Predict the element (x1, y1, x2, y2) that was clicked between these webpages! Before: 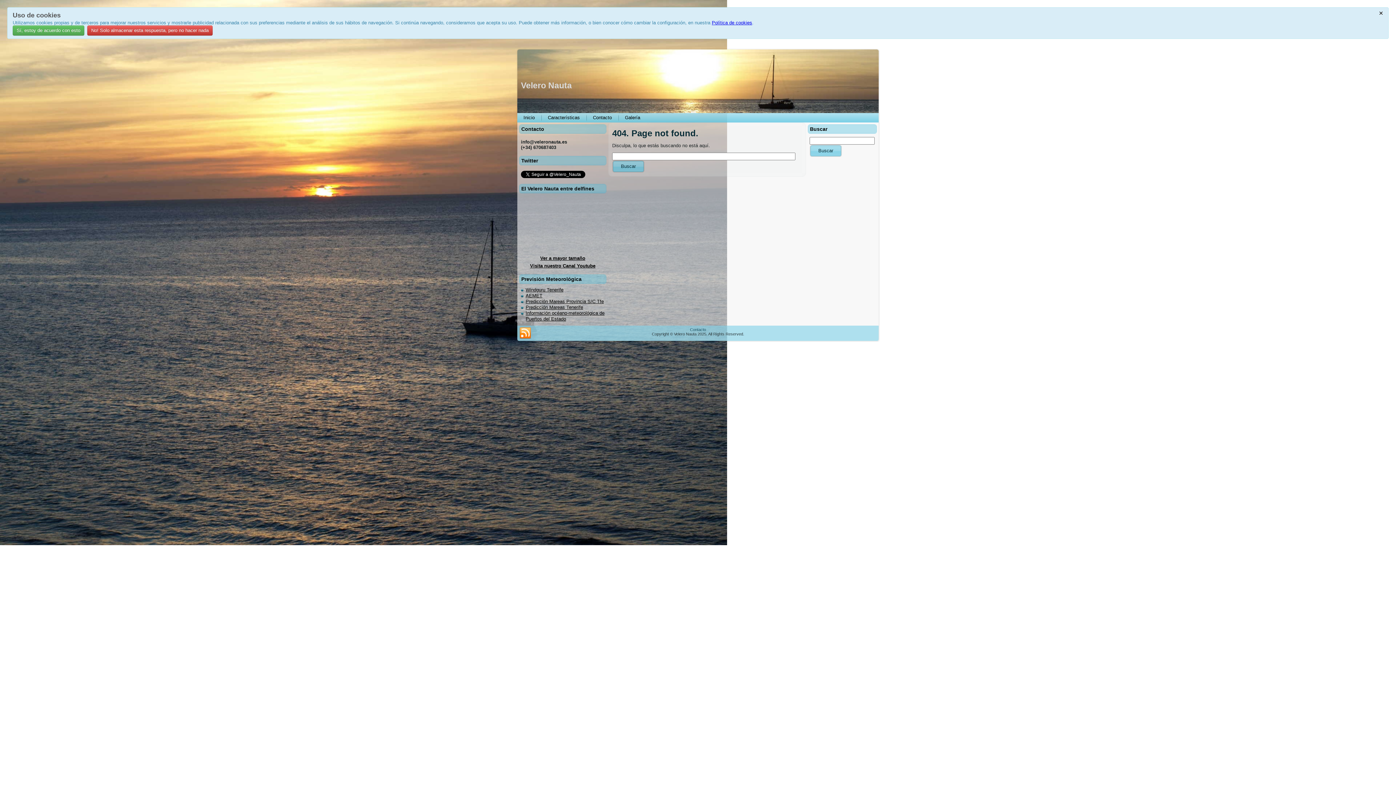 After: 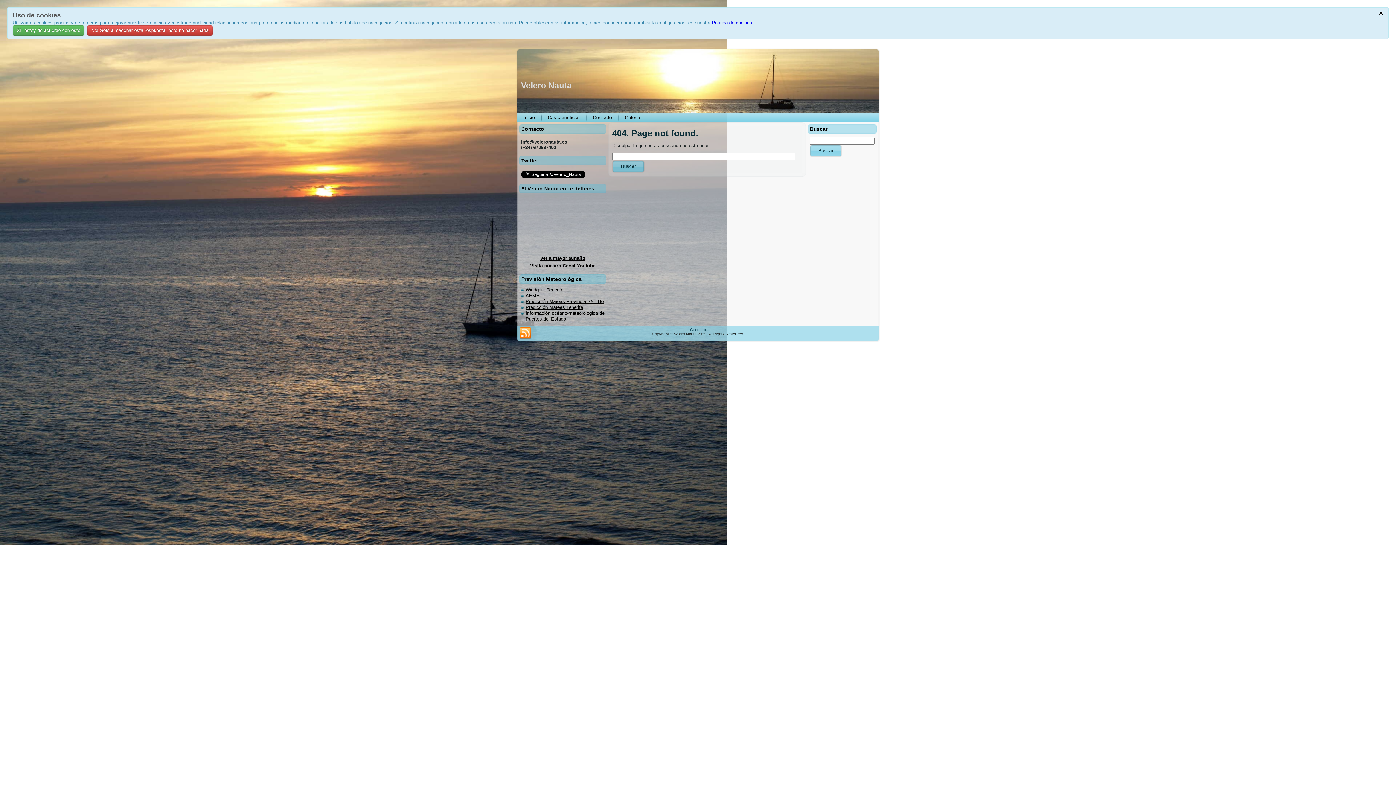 Action: bbox: (690, 327, 706, 332) label: Contacto